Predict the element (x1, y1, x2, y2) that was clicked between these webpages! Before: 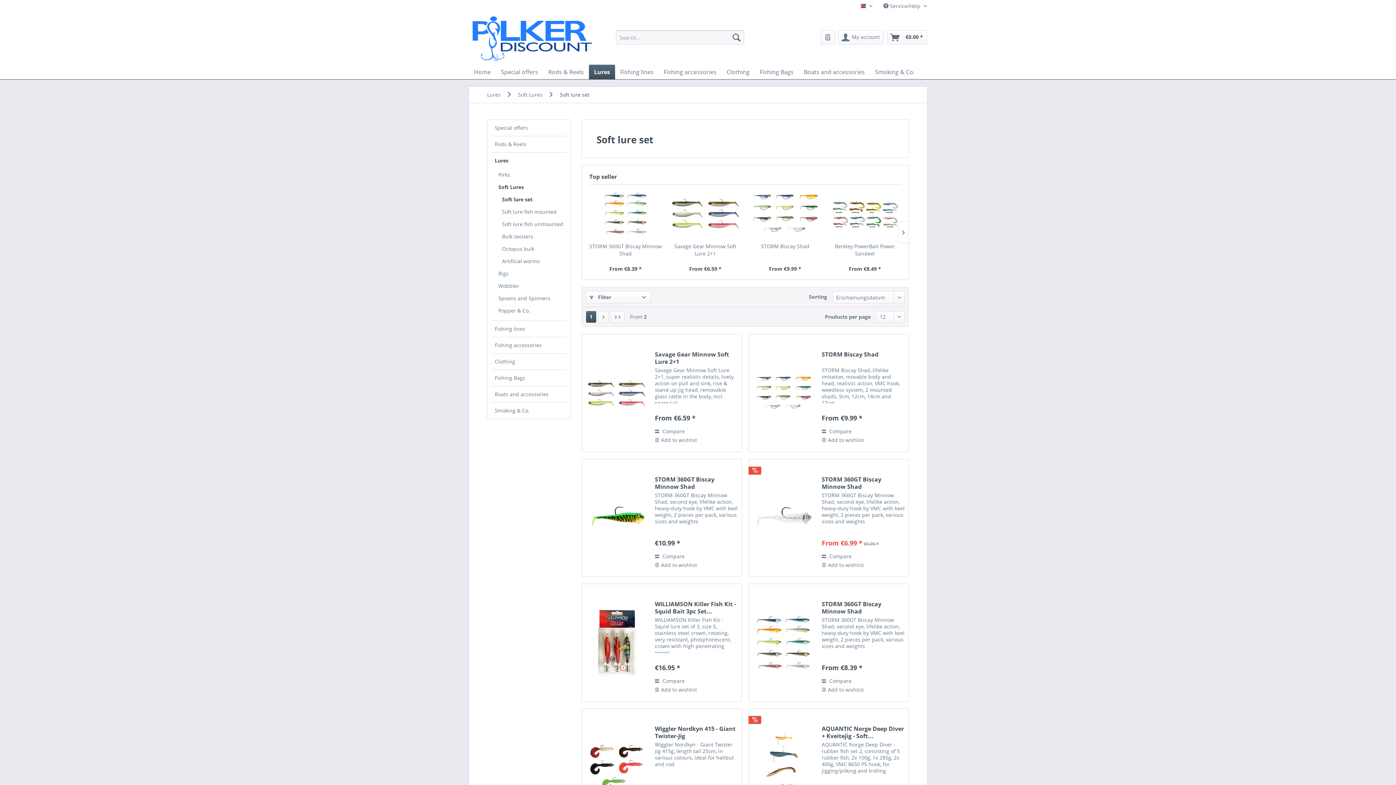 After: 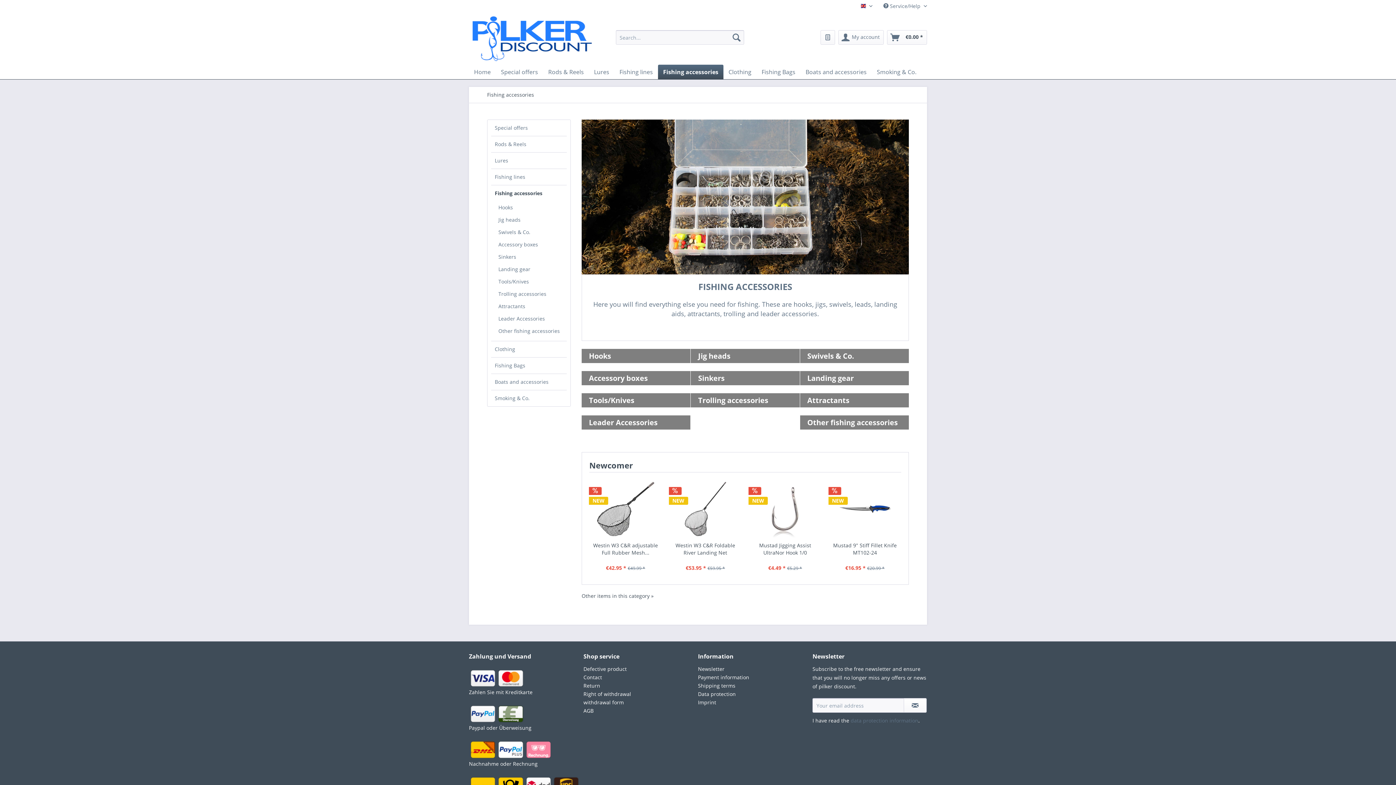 Action: bbox: (658, 64, 721, 79) label: Fishing accessories